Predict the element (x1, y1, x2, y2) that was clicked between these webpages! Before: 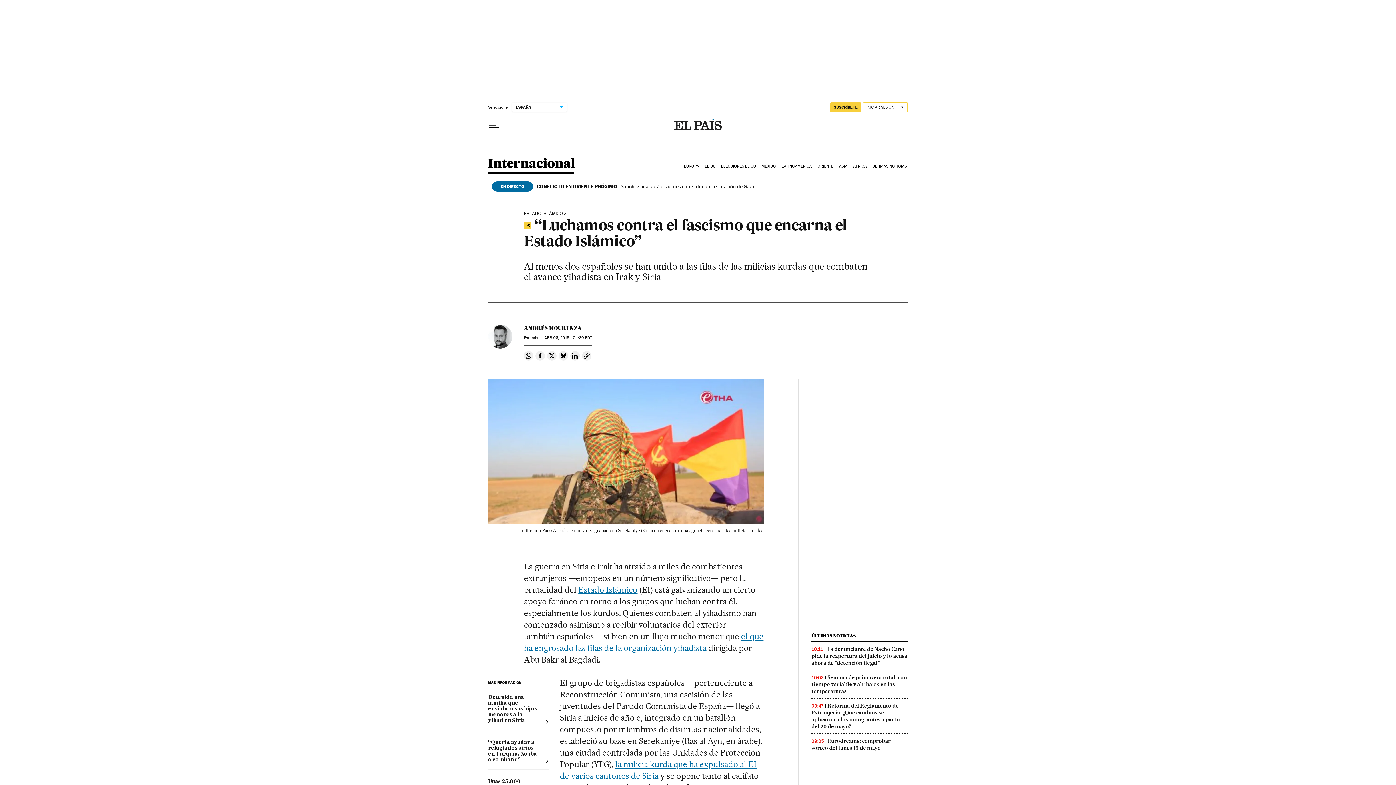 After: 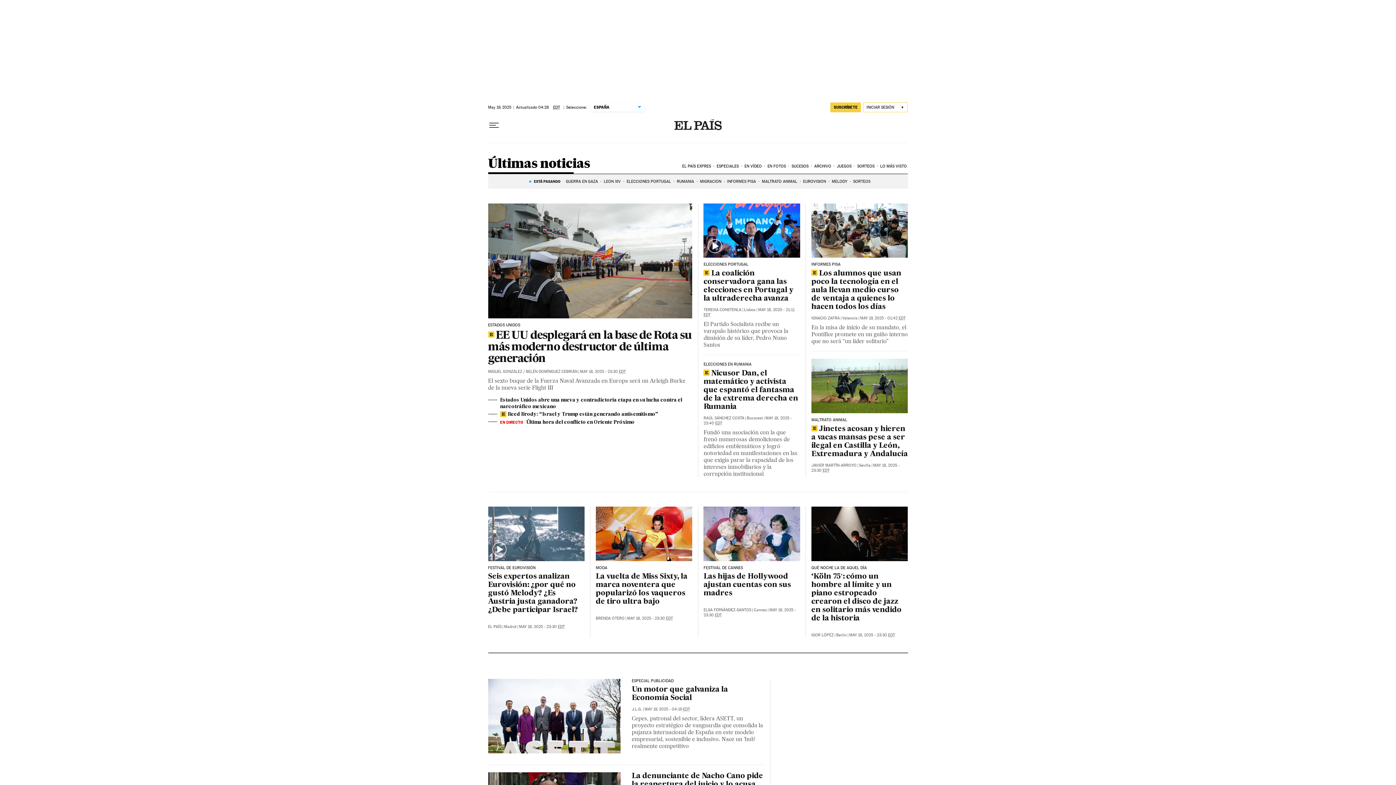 Action: bbox: (811, 633, 855, 638) label: ÚLTIMAS NOTICIAS